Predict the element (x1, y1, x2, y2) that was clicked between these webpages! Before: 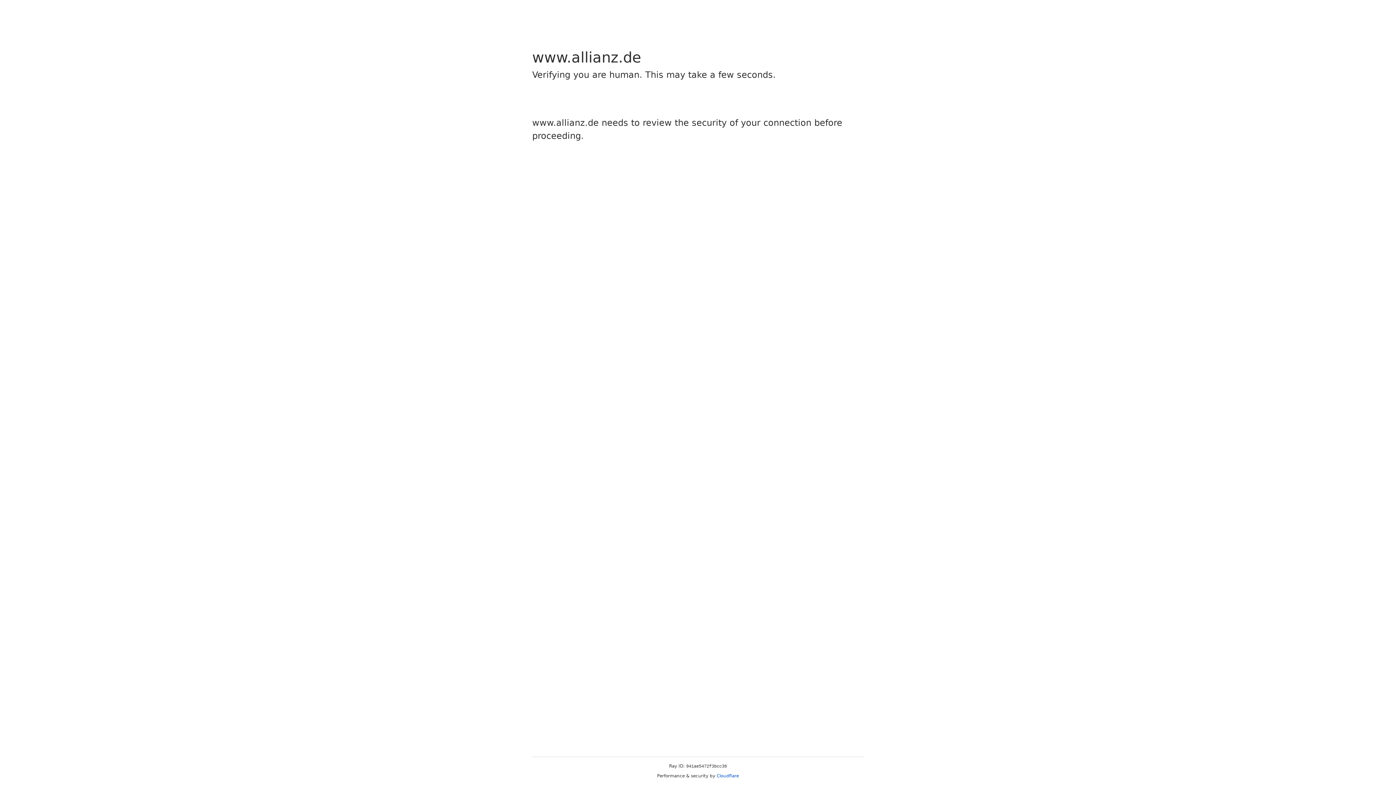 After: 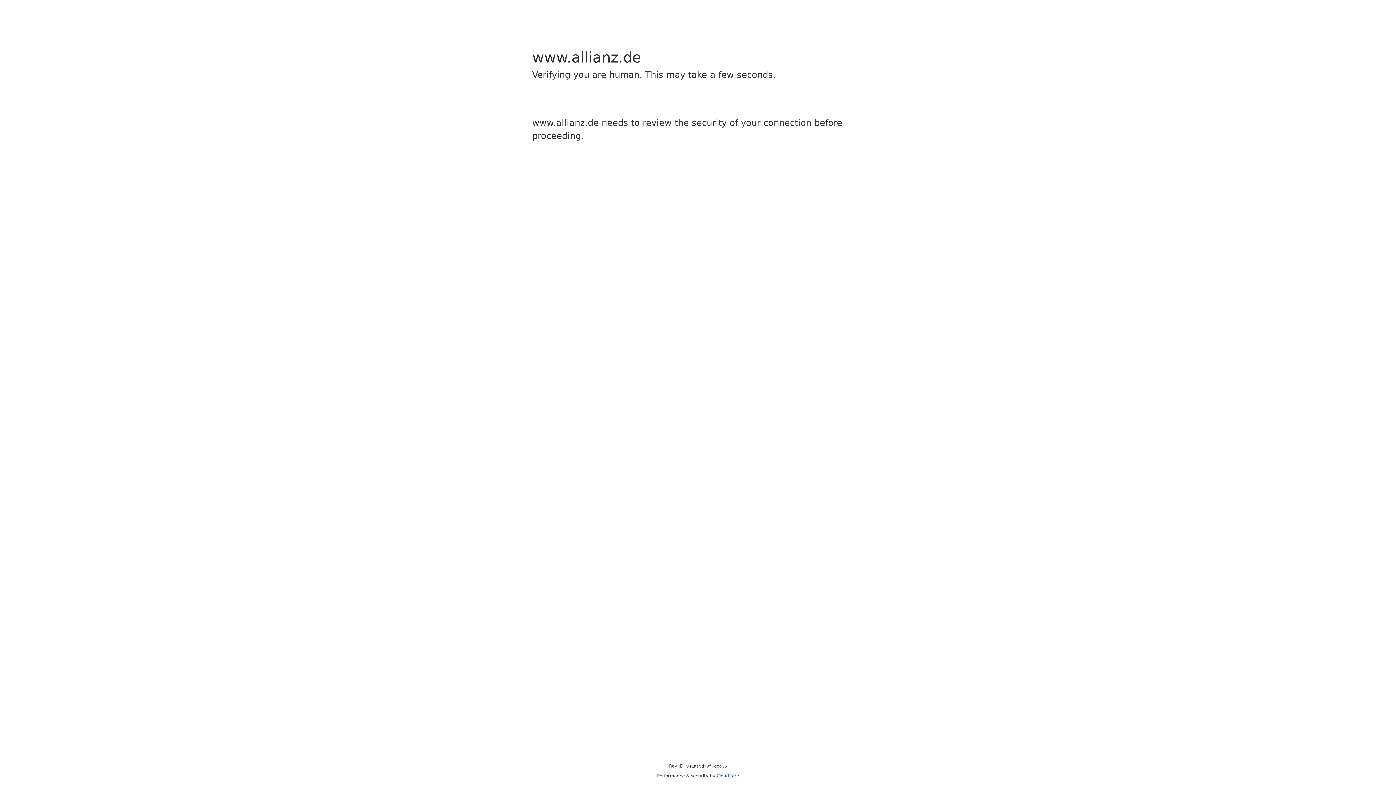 Action: bbox: (716, 773, 739, 778) label: Cloudflare